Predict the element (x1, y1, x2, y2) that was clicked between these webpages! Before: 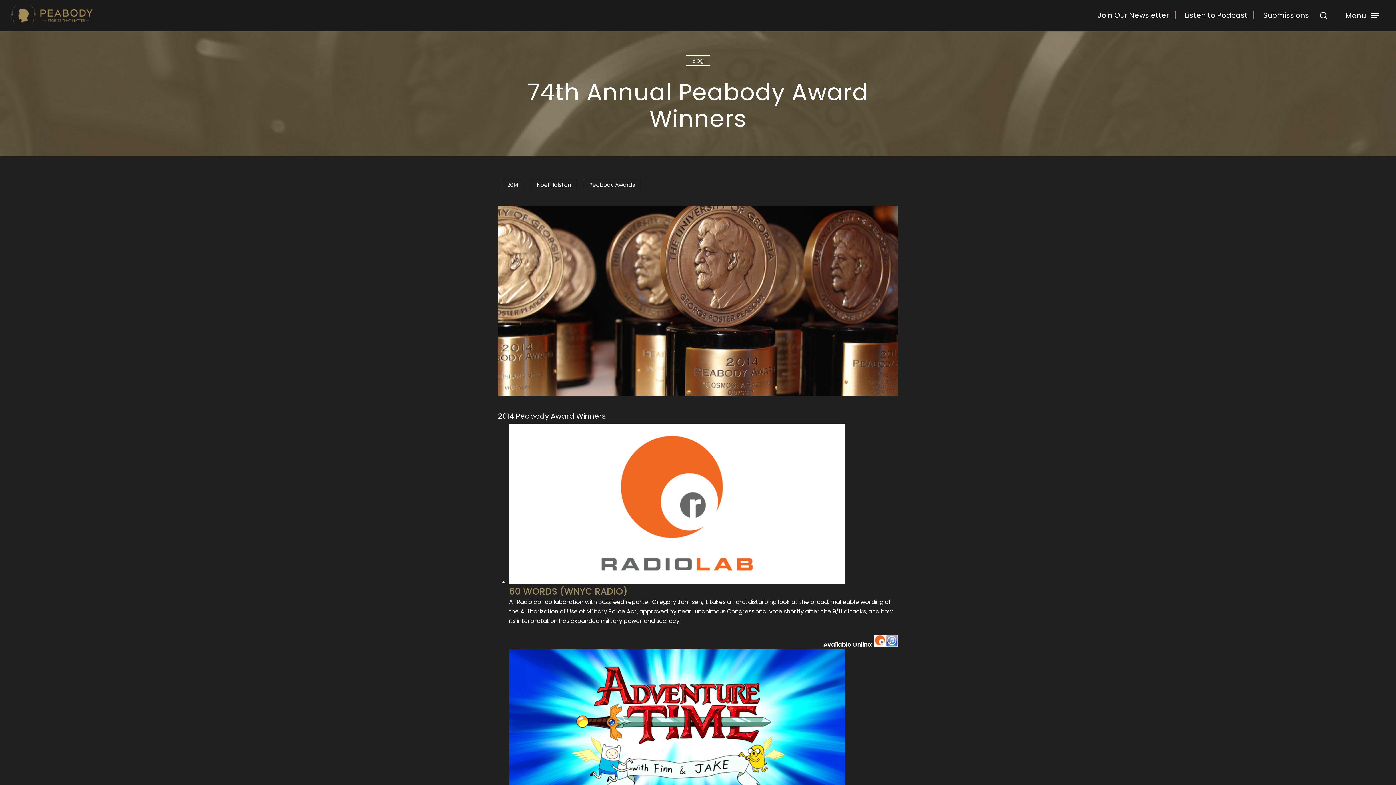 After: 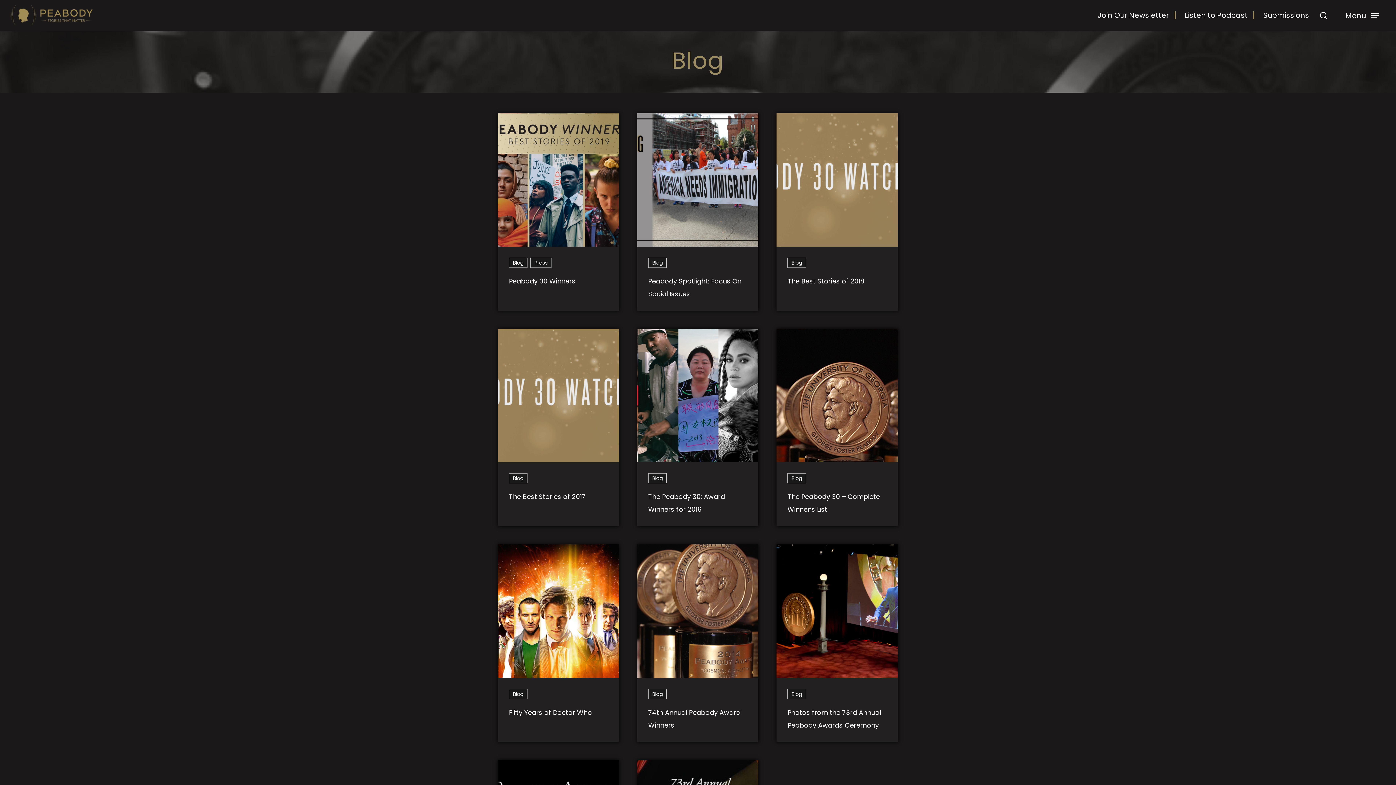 Action: label: Blog bbox: (686, 55, 710, 65)